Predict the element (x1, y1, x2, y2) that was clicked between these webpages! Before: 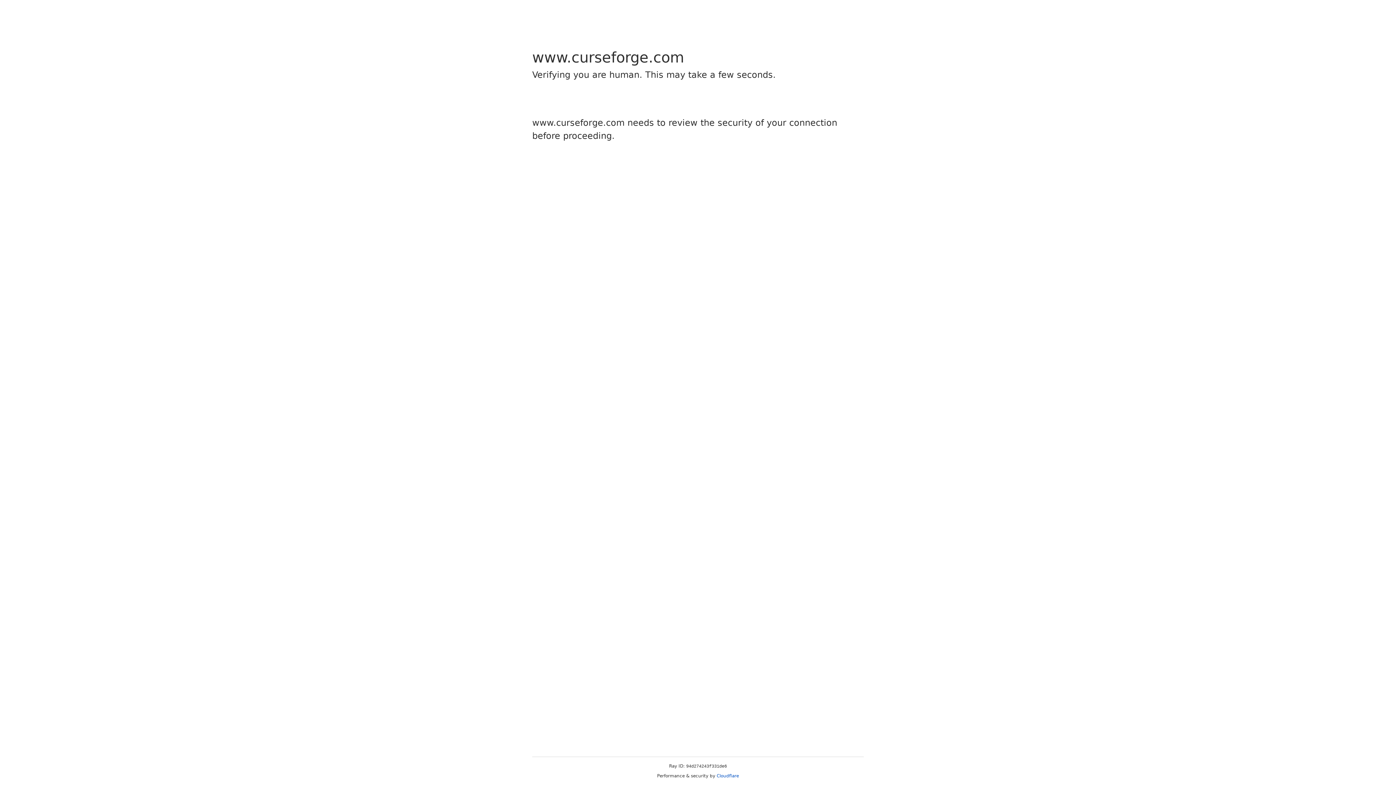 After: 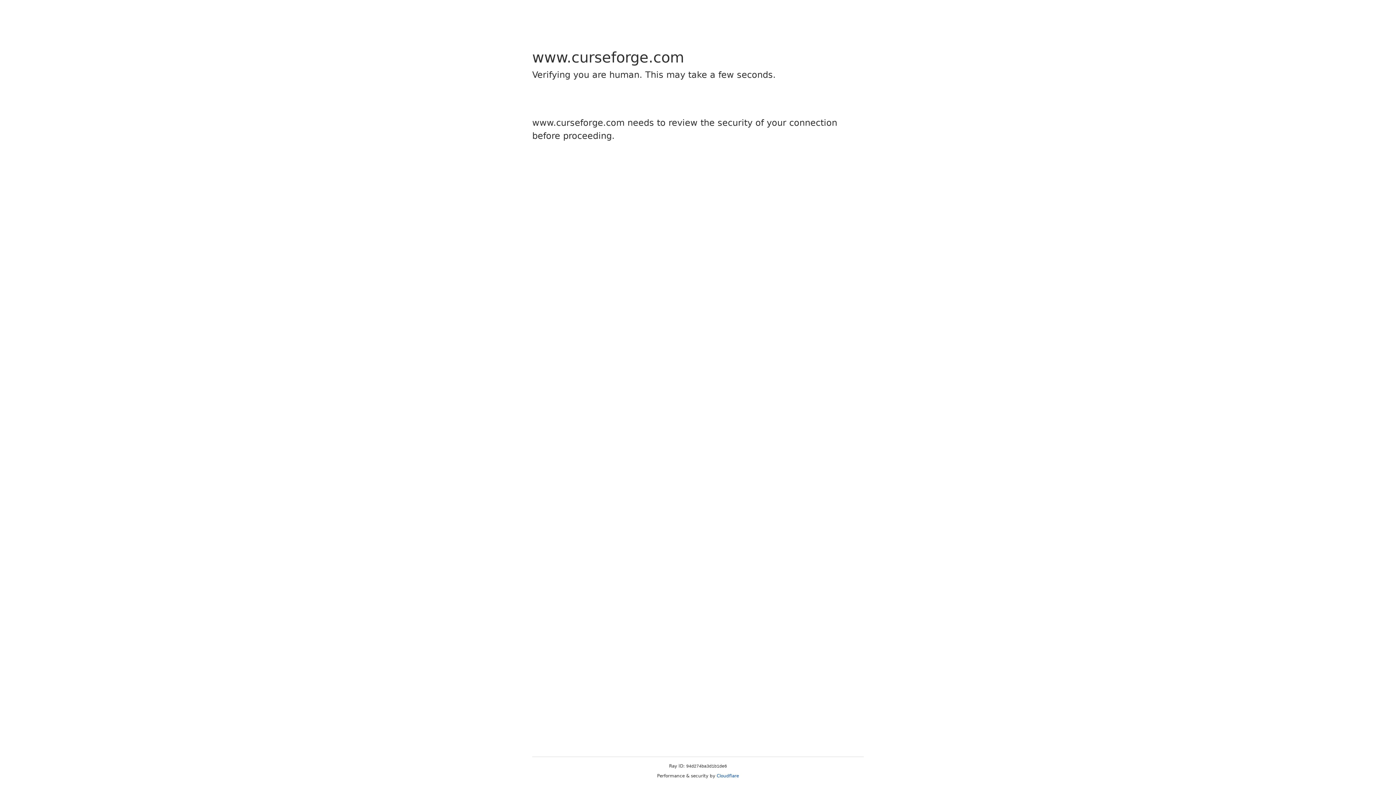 Action: label: Cloudflare bbox: (716, 773, 739, 778)